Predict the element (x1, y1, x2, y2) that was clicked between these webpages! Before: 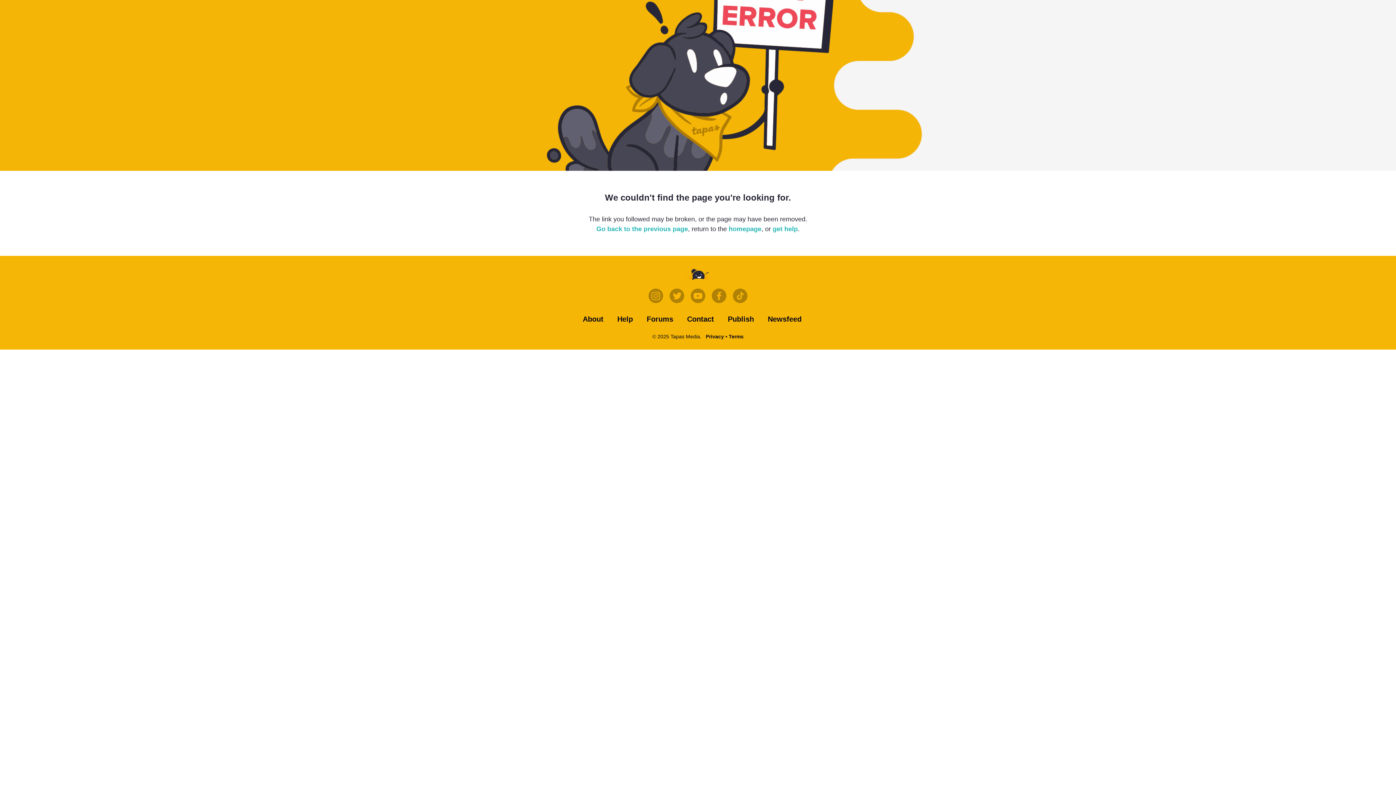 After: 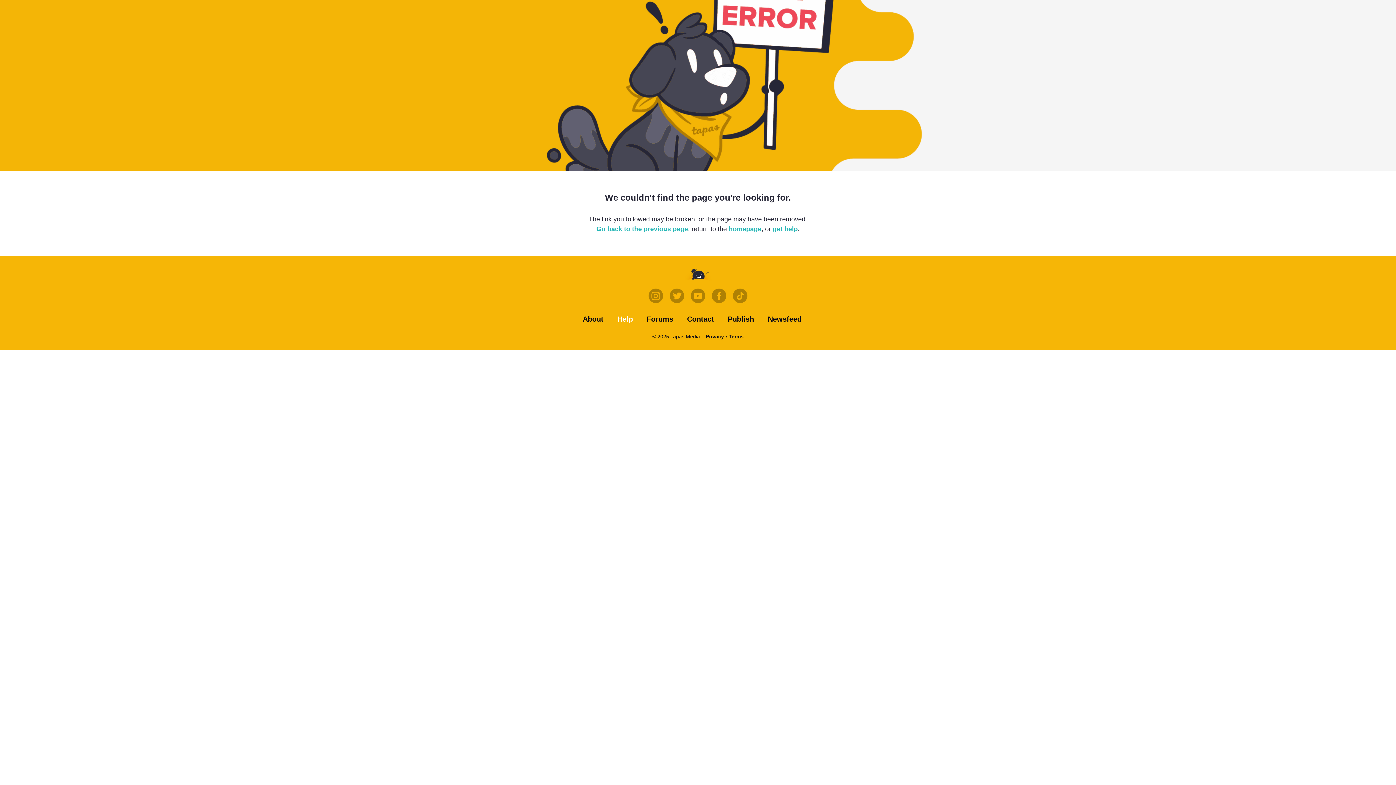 Action: label: Help bbox: (617, 315, 633, 323)